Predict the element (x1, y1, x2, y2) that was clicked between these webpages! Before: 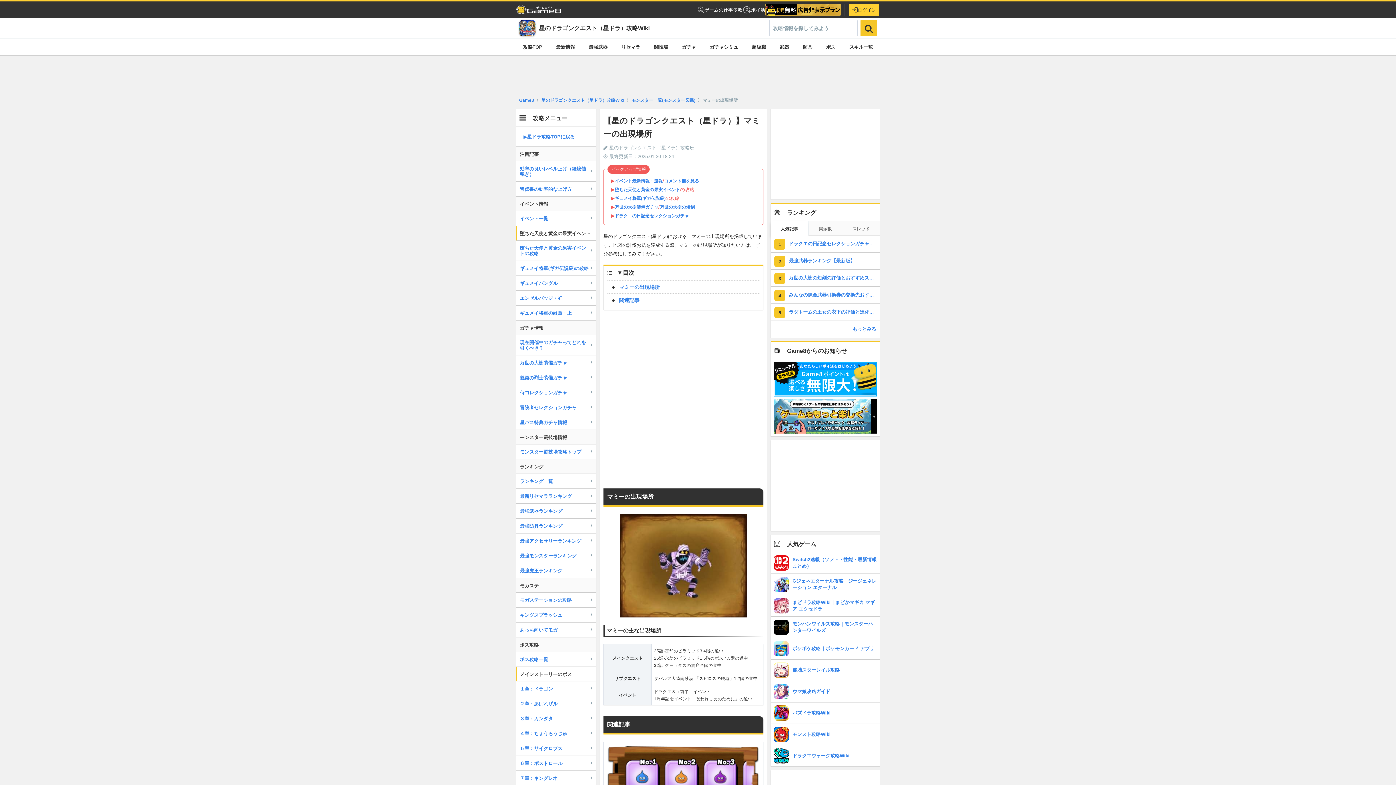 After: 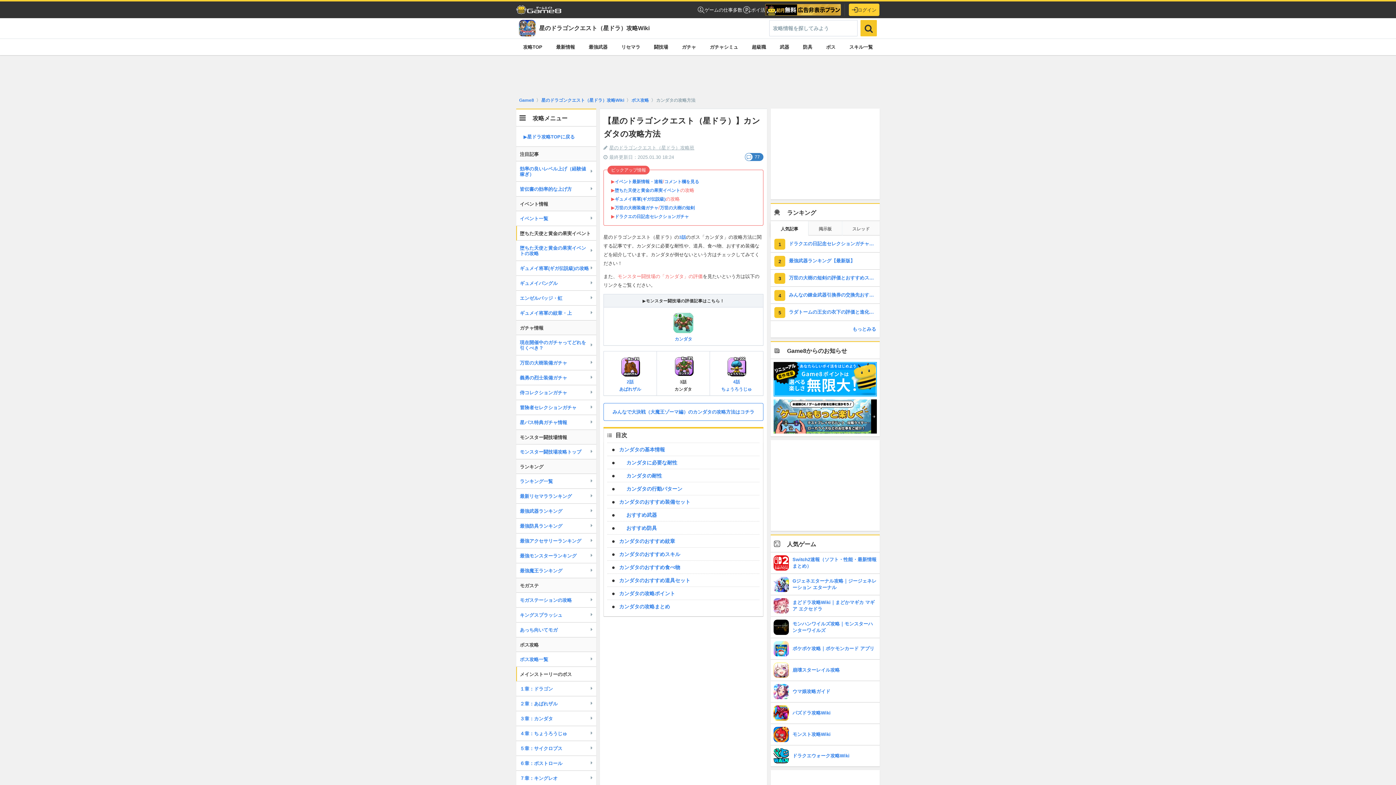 Action: bbox: (516, 711, 596, 726) label: ３章：カンダタ